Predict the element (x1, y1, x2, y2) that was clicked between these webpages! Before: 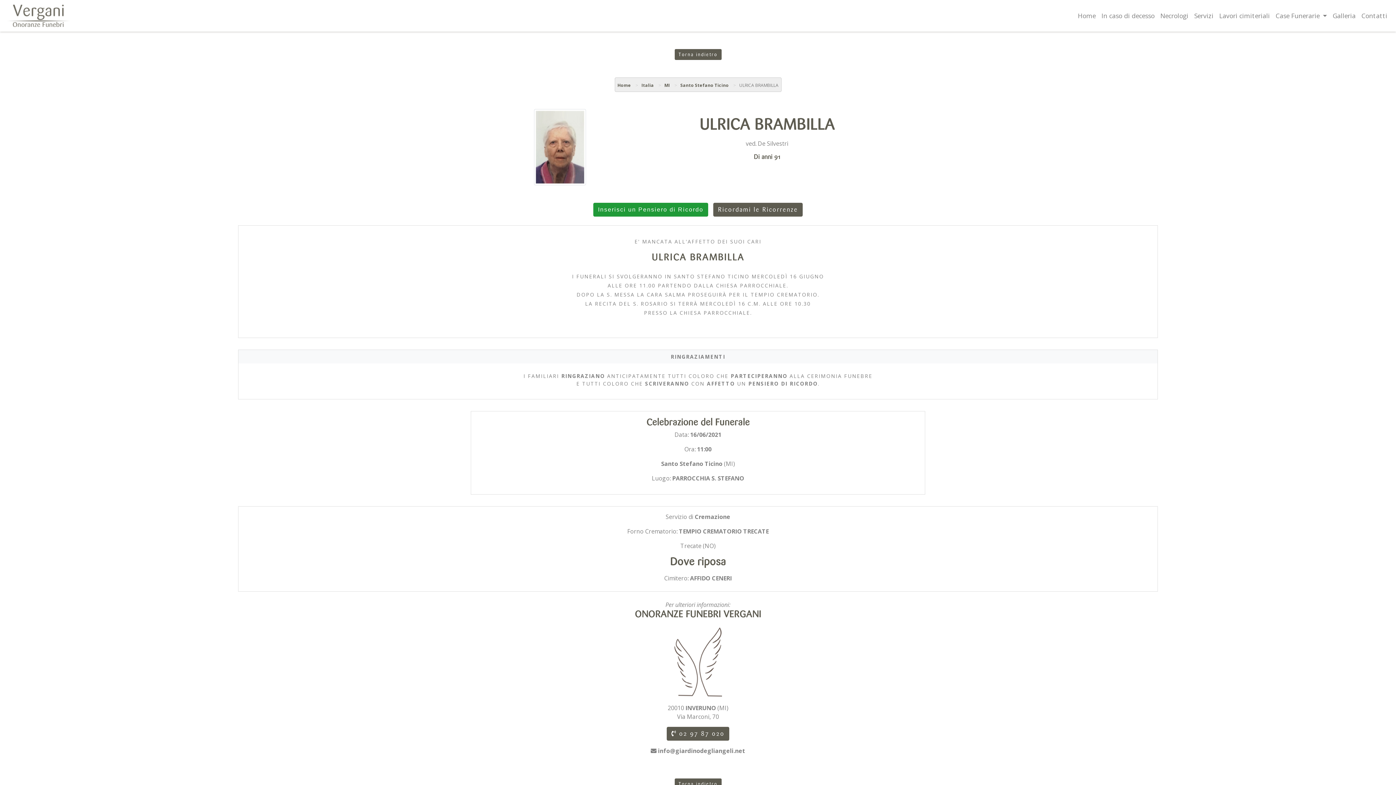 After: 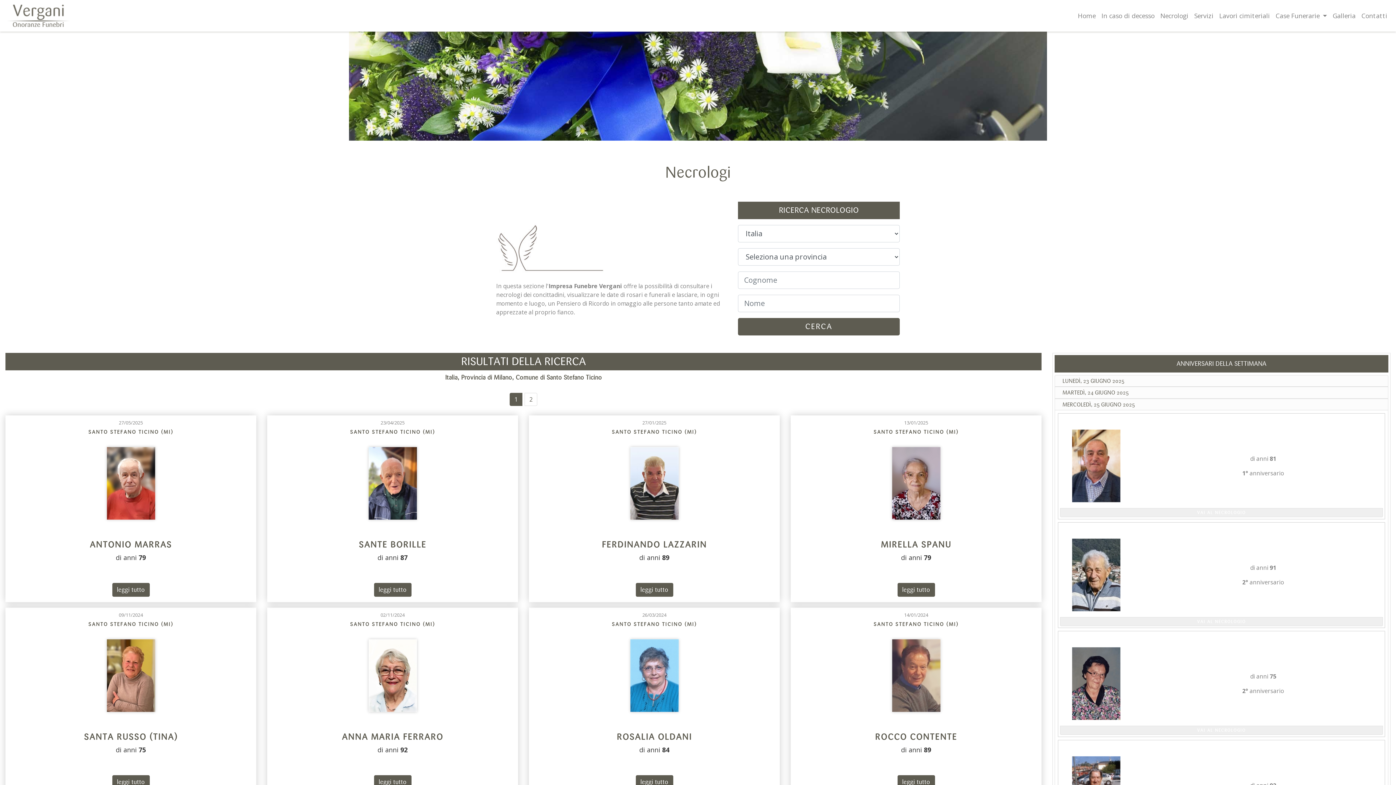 Action: label: Santo Stefano Ticino bbox: (680, 82, 728, 88)